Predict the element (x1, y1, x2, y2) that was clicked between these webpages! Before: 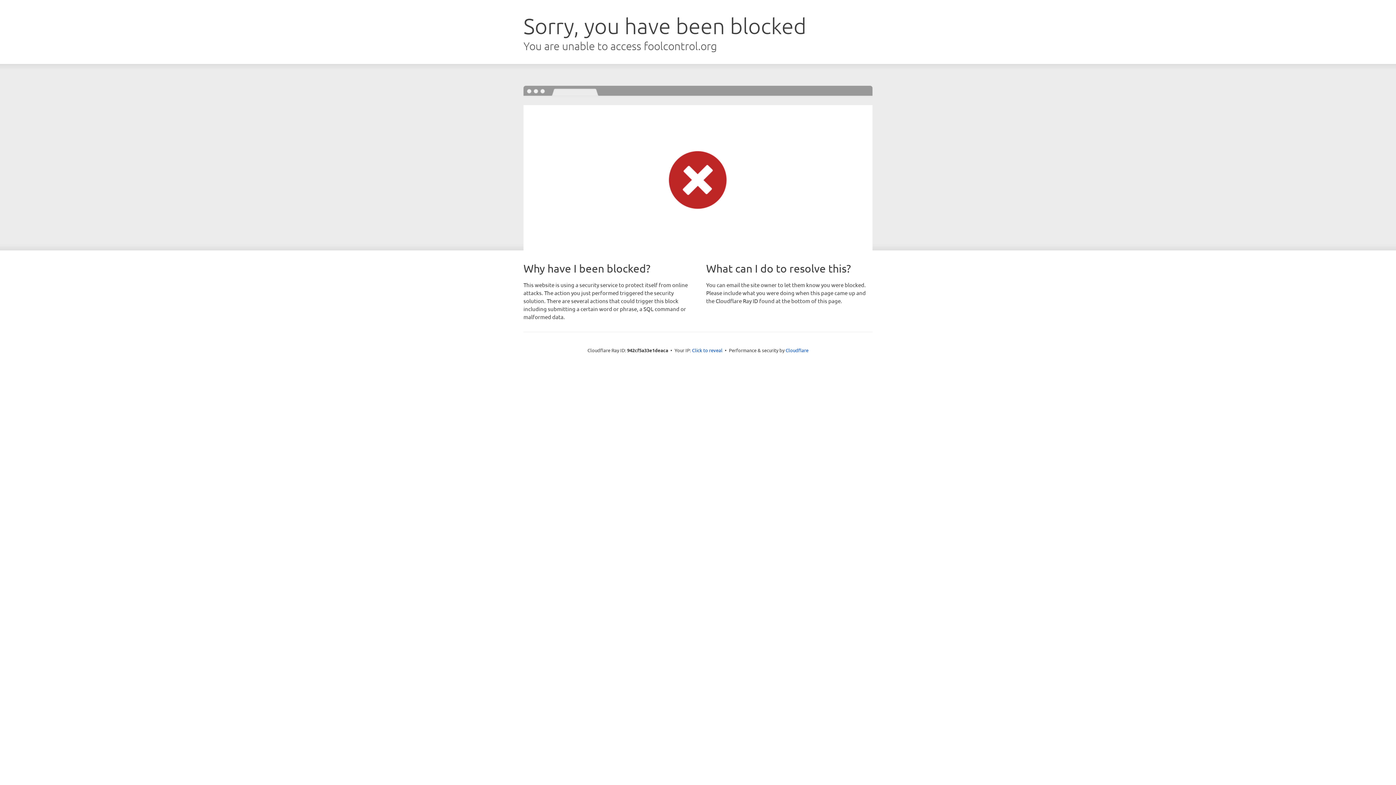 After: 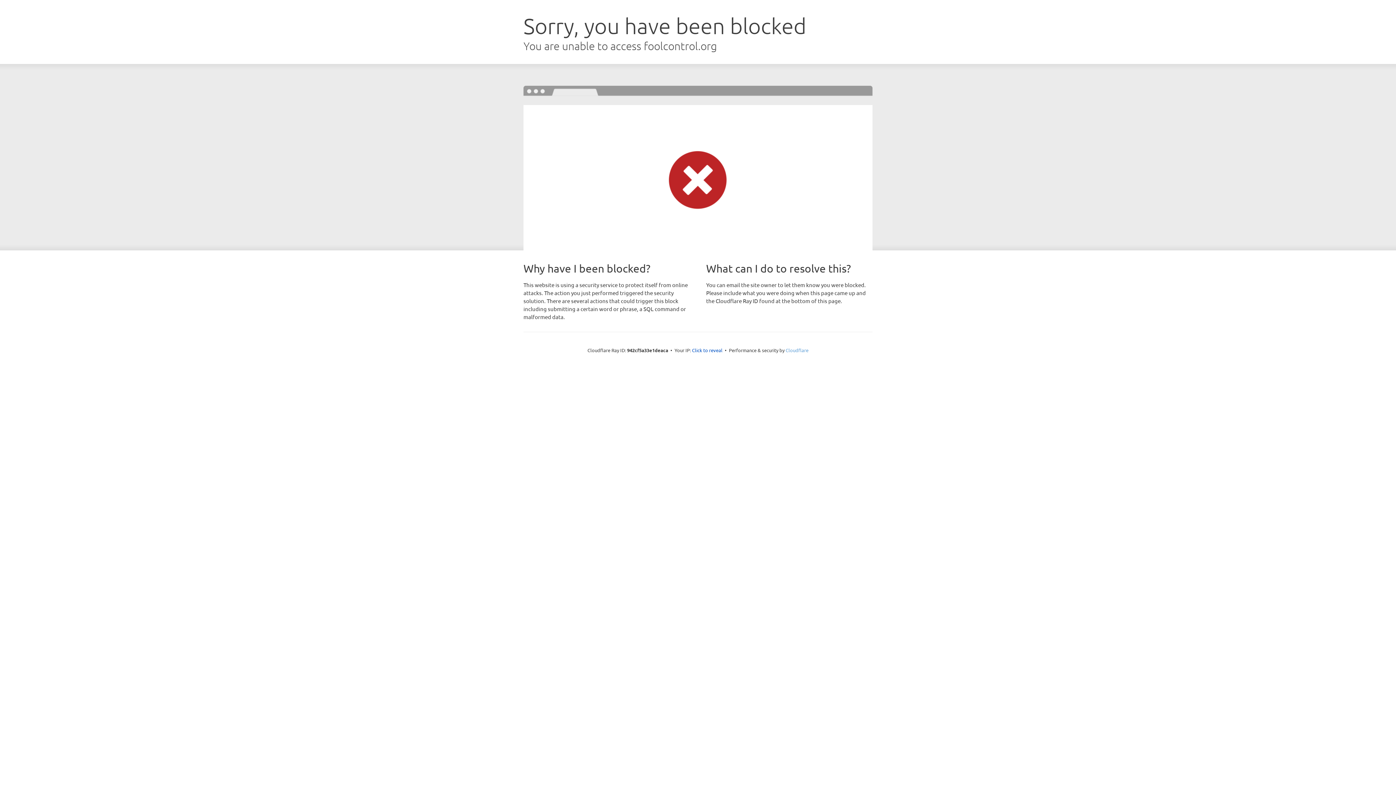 Action: bbox: (785, 347, 808, 353) label: Cloudflare